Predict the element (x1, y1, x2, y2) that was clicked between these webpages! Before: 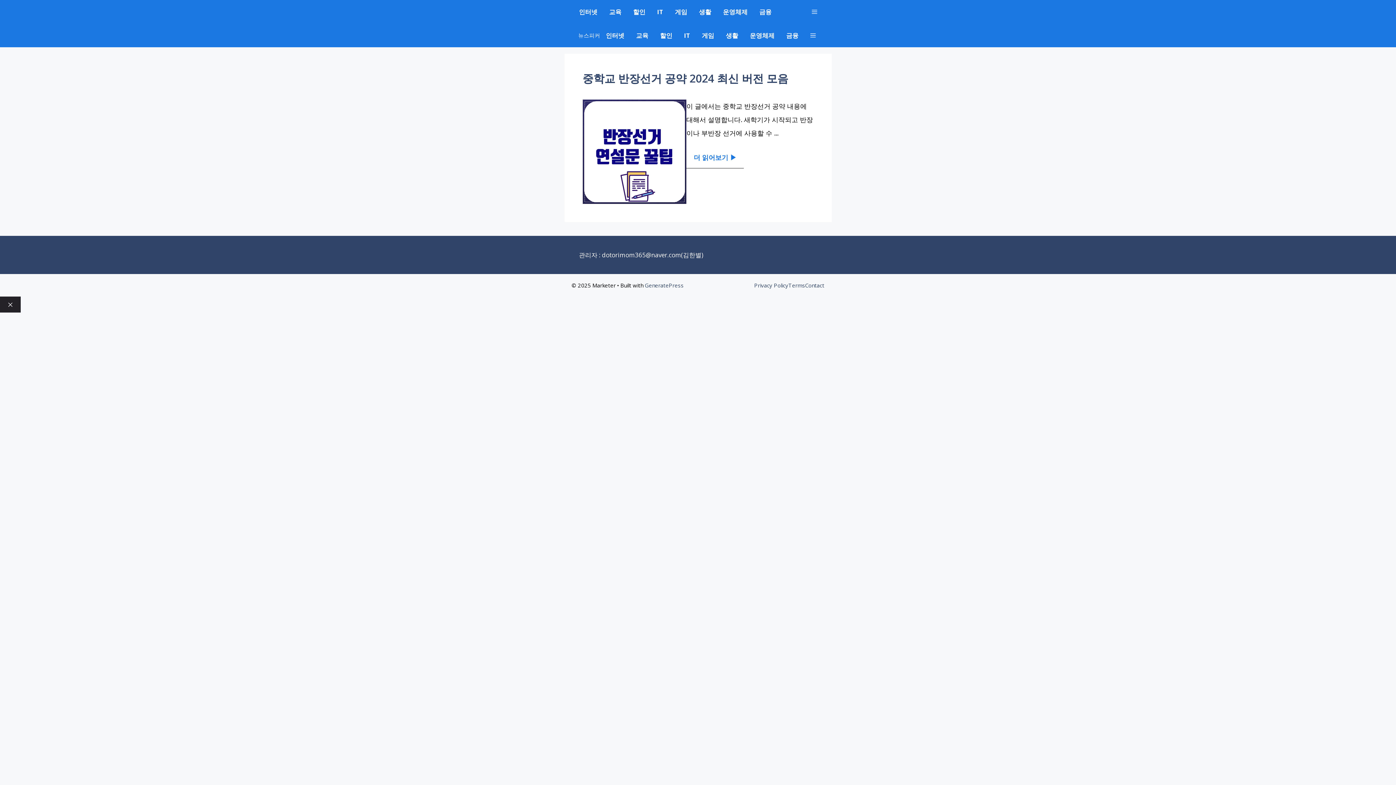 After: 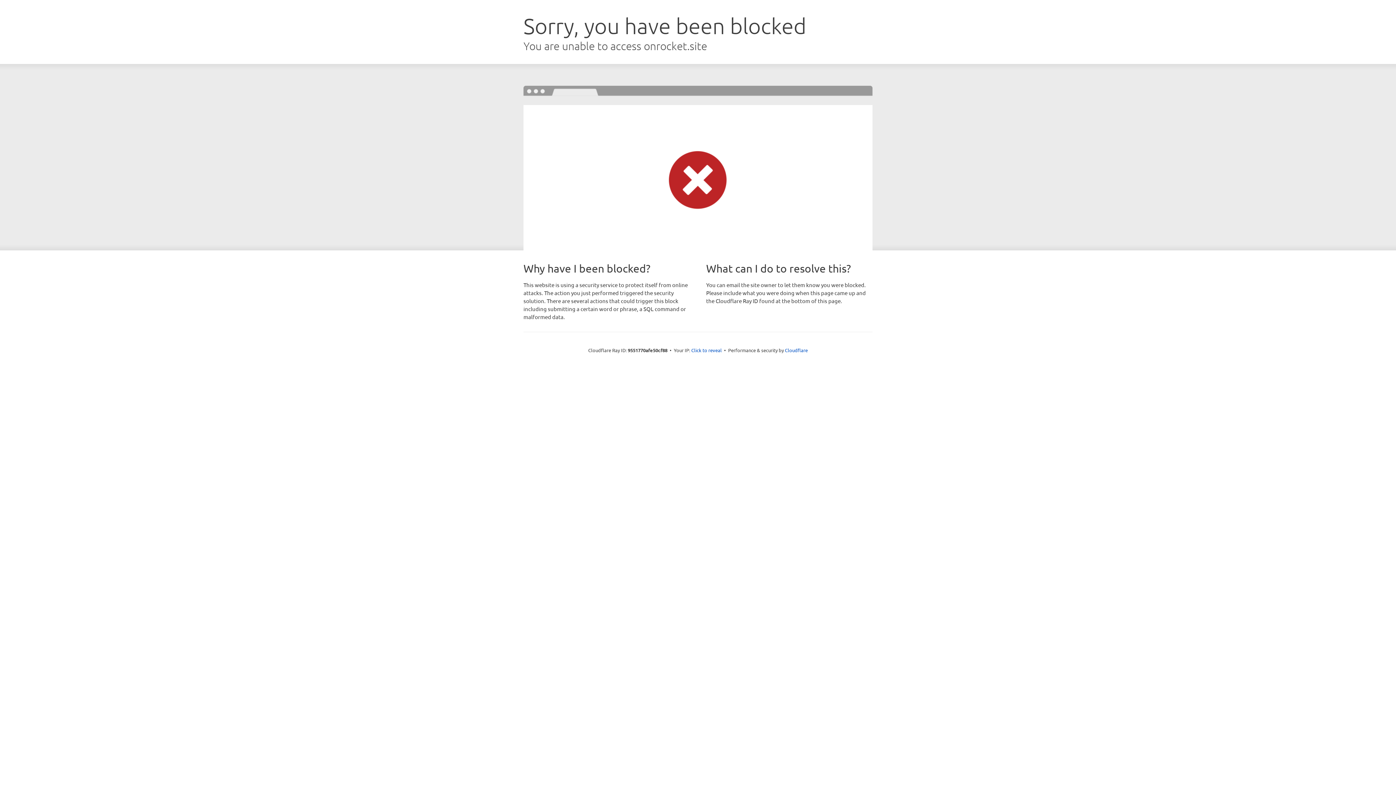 Action: label: GeneratePress bbox: (644, 281, 683, 289)